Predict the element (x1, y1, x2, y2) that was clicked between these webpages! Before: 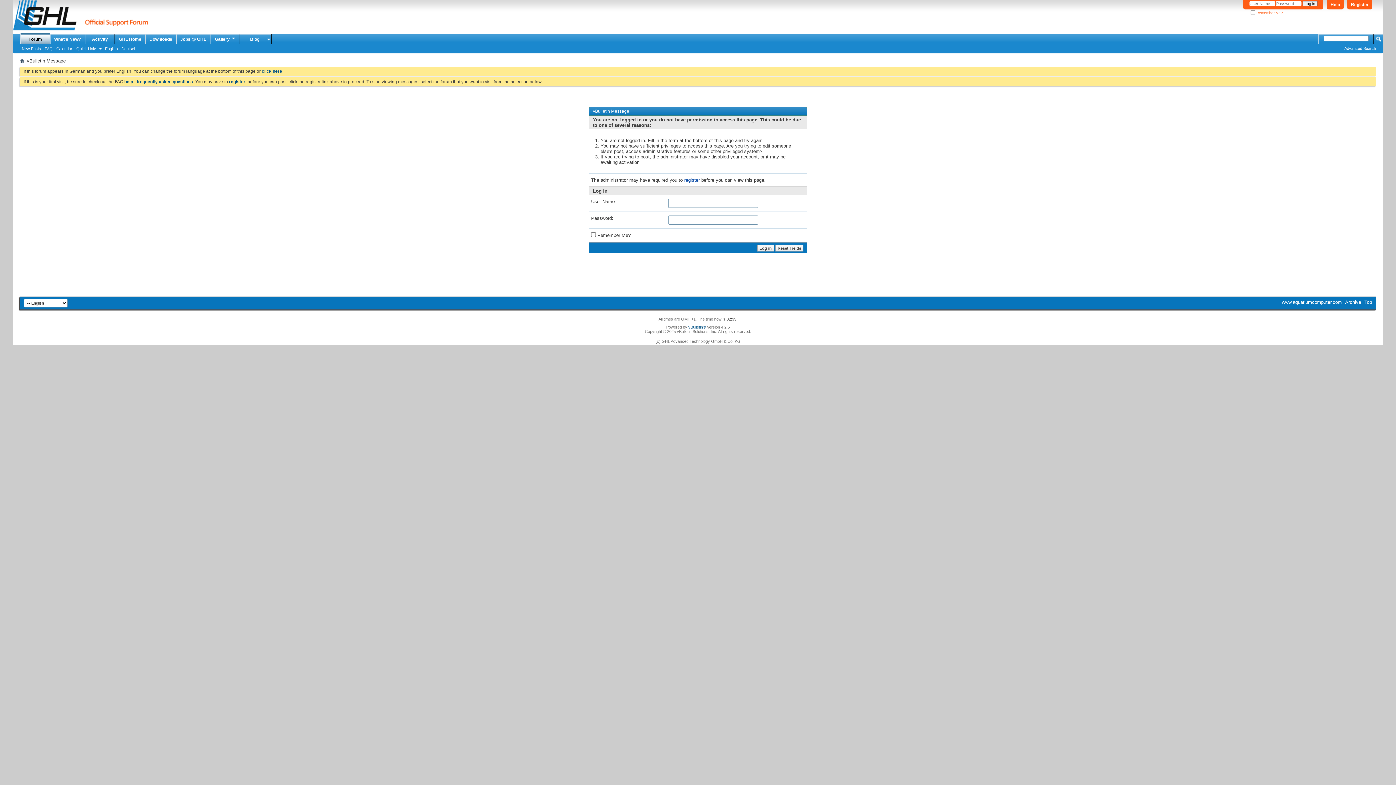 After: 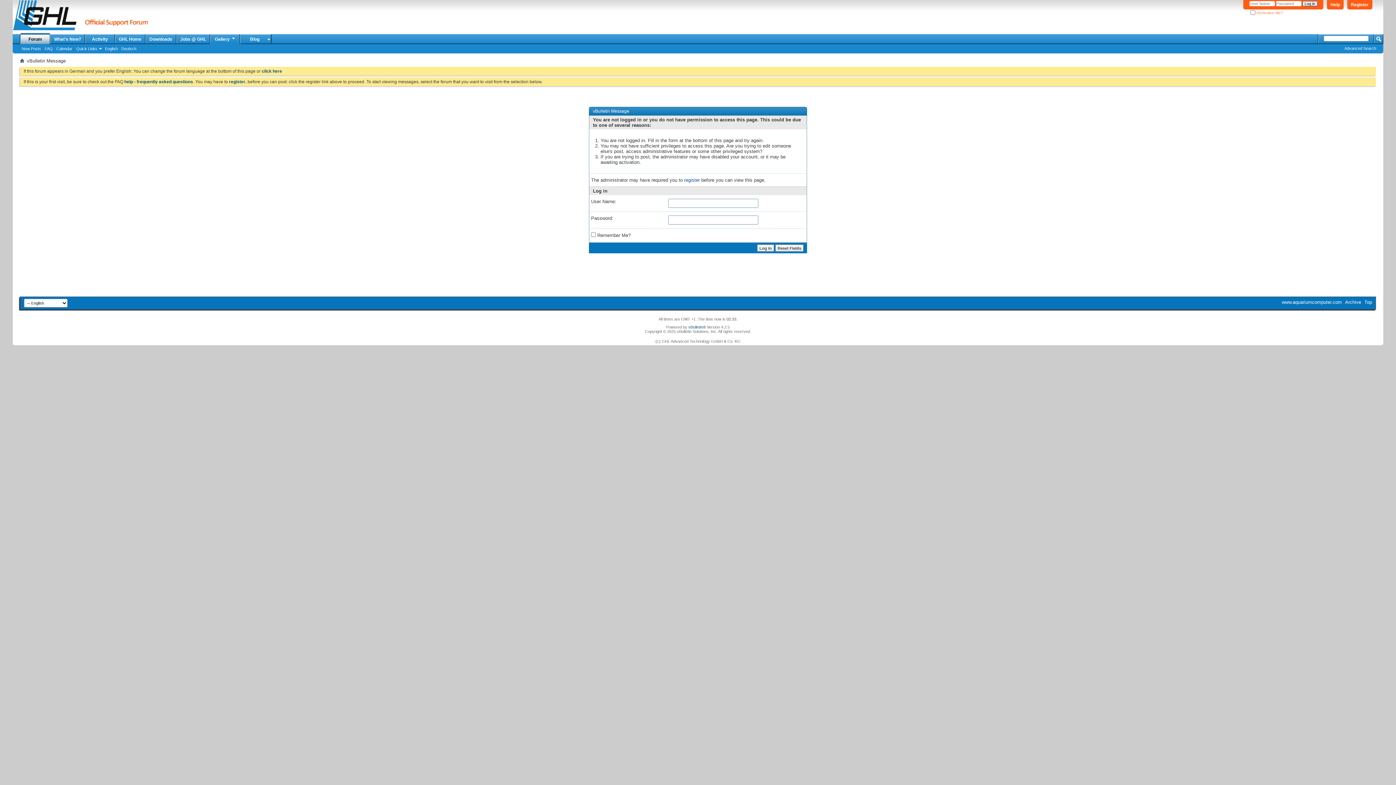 Action: bbox: (1345, 299, 1361, 305) label: Archive